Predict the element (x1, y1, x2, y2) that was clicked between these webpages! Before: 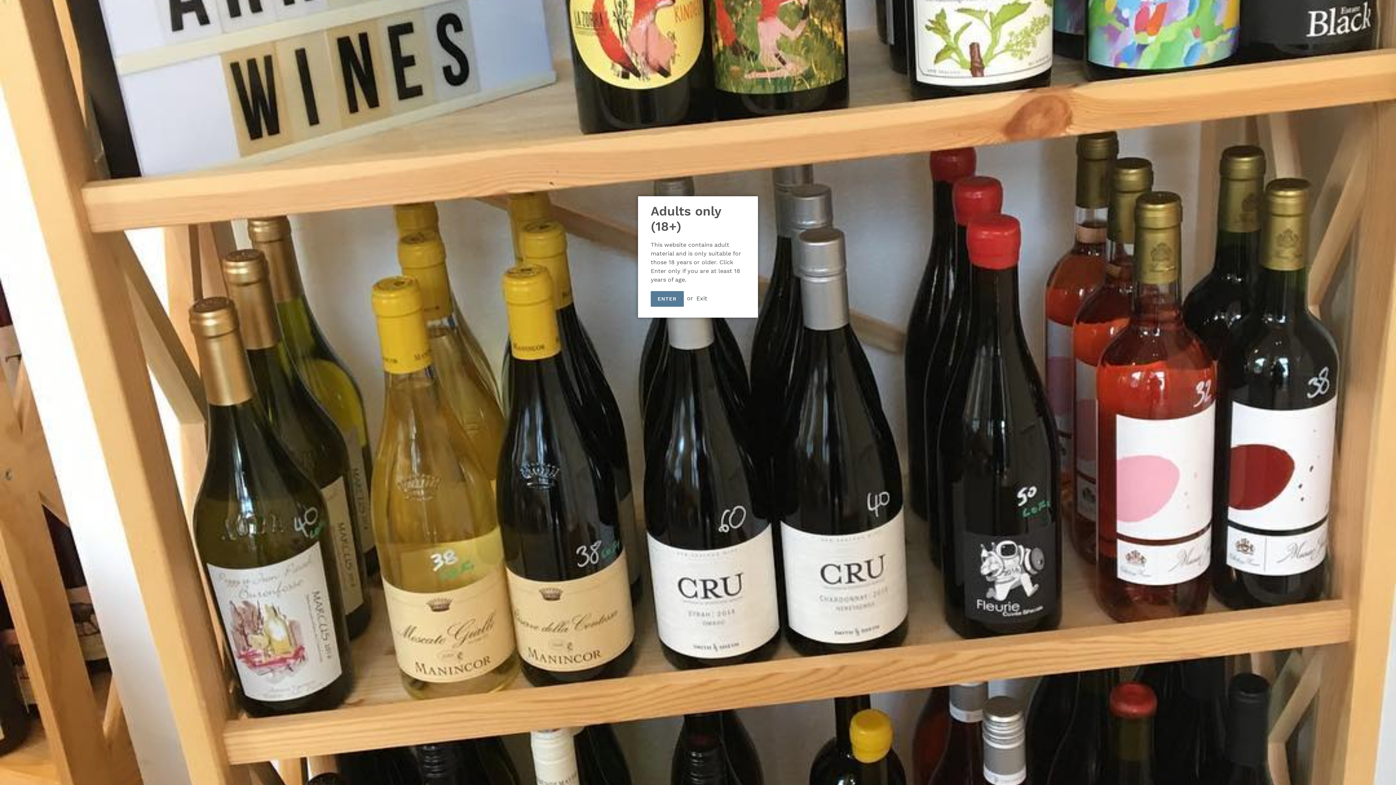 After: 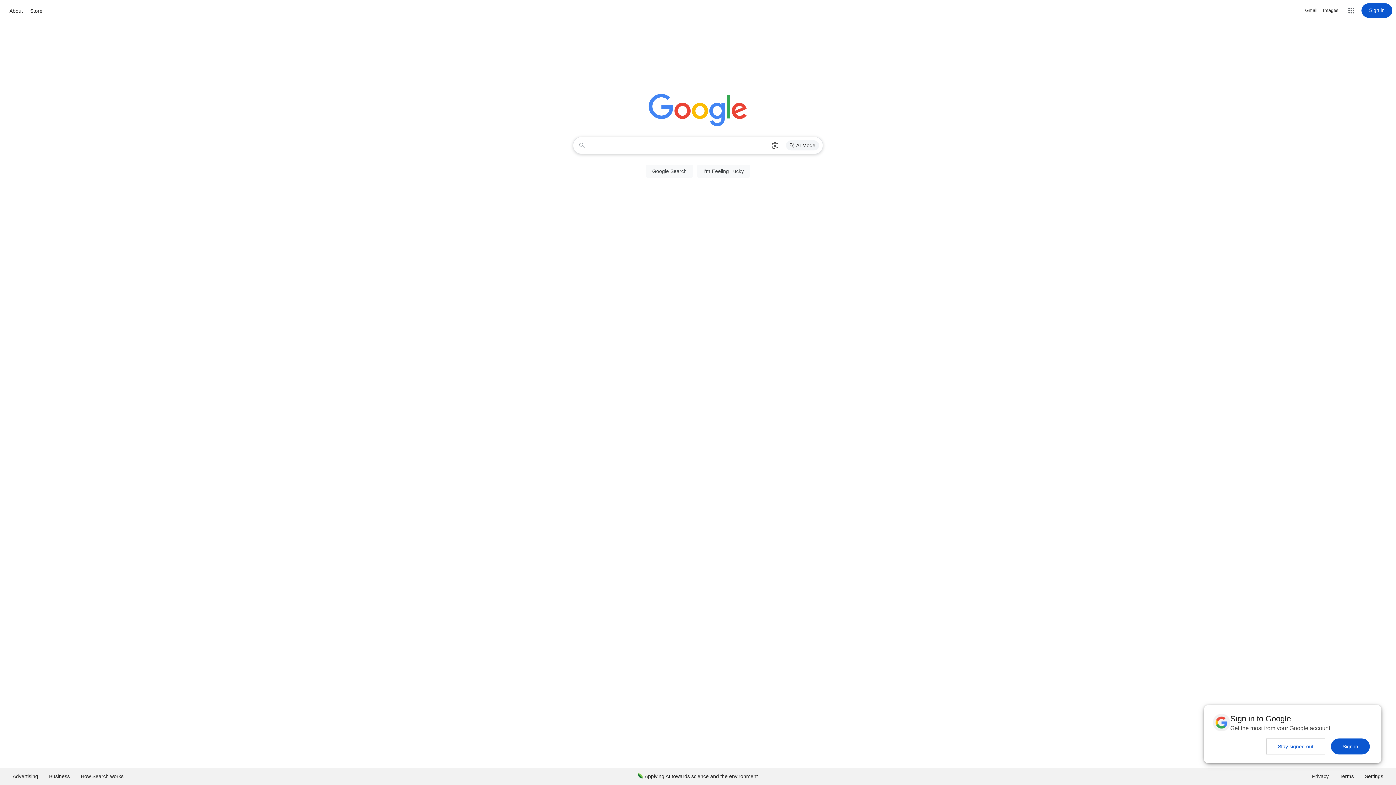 Action: label: Exit bbox: (696, 295, 707, 301)